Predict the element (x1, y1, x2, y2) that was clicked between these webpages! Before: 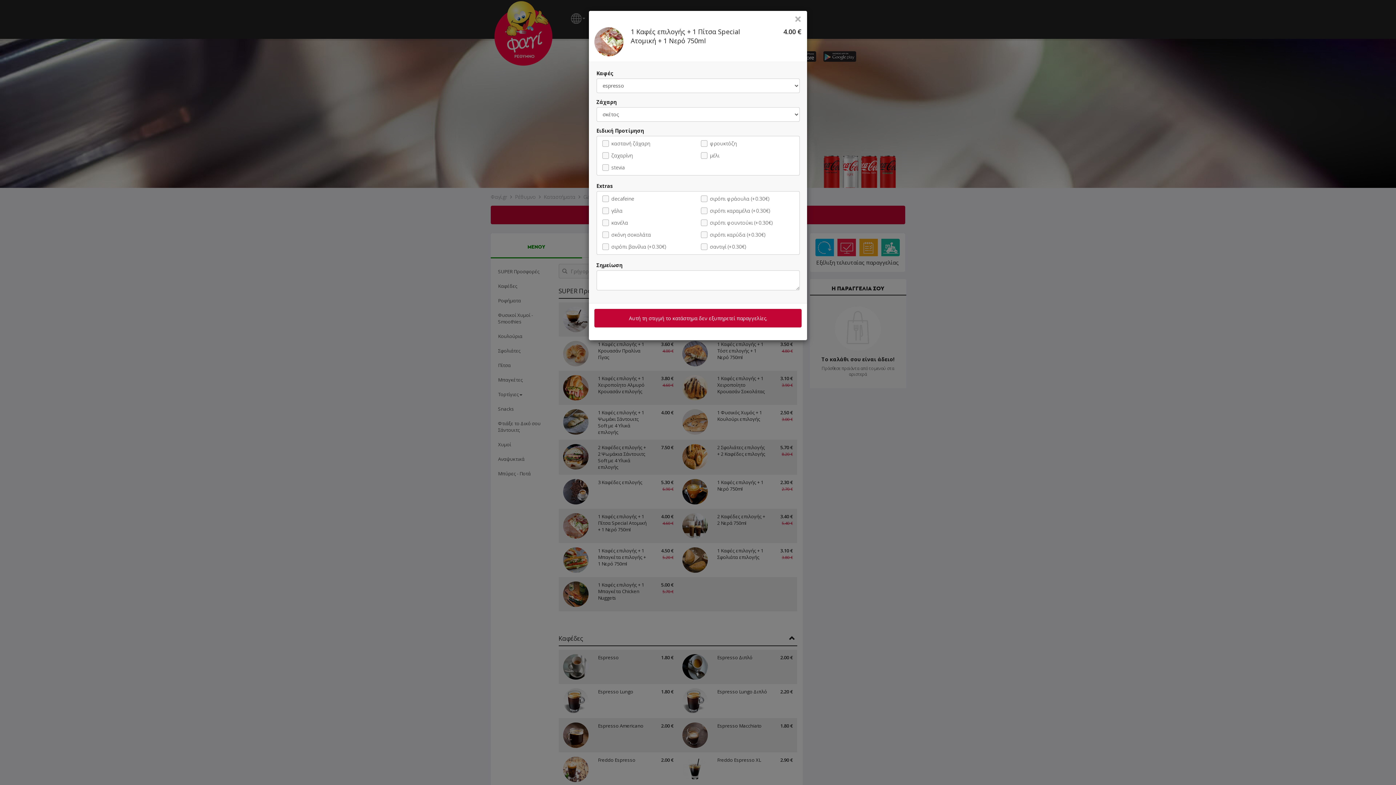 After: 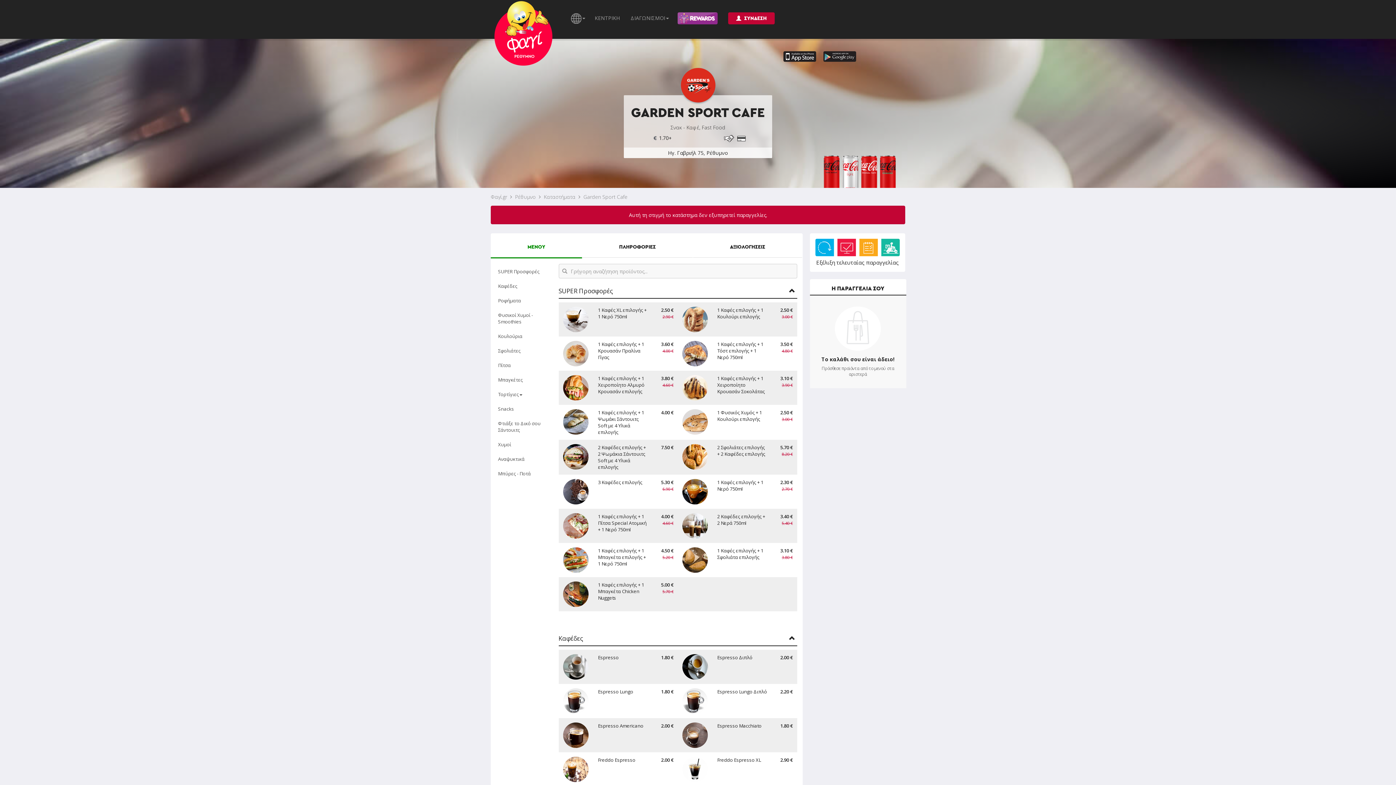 Action: label: × bbox: (794, 15, 801, 21)